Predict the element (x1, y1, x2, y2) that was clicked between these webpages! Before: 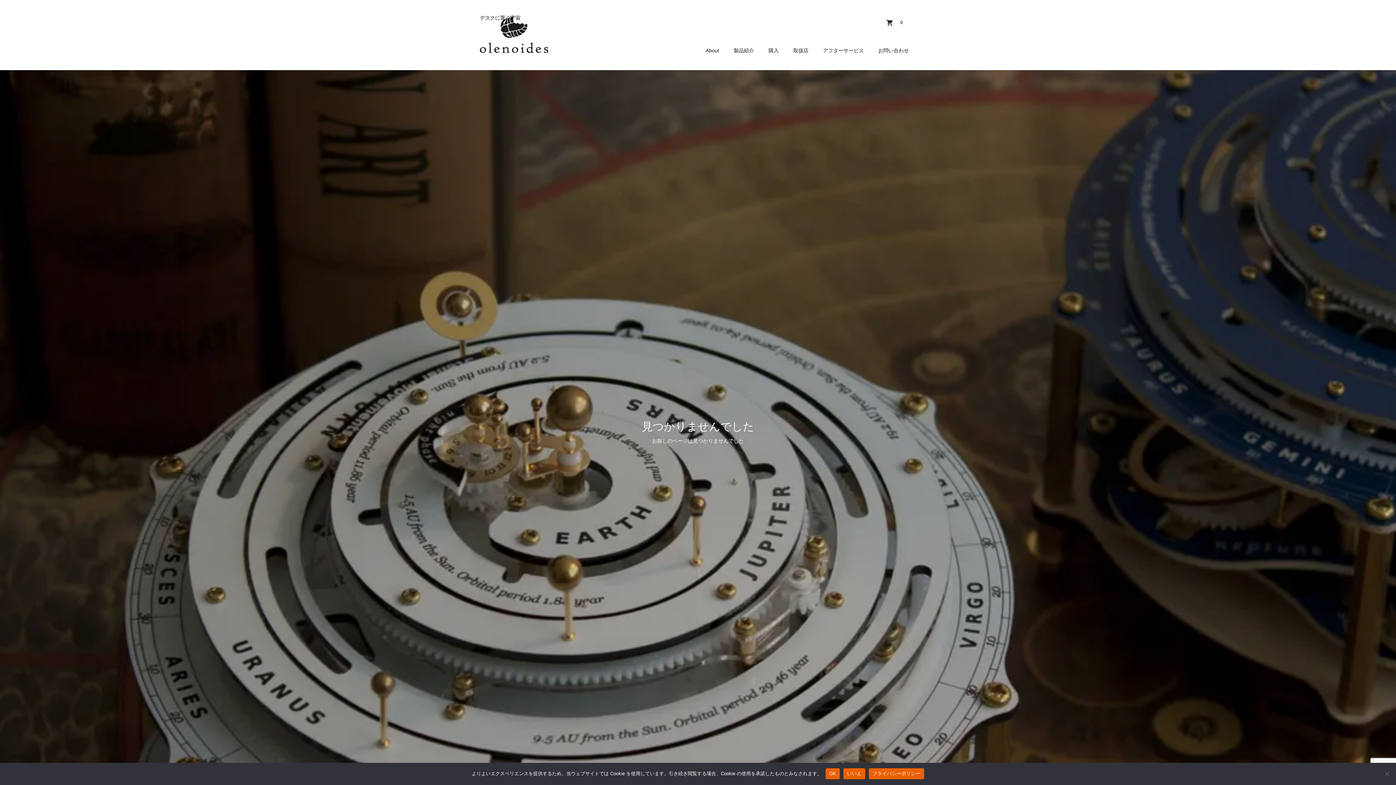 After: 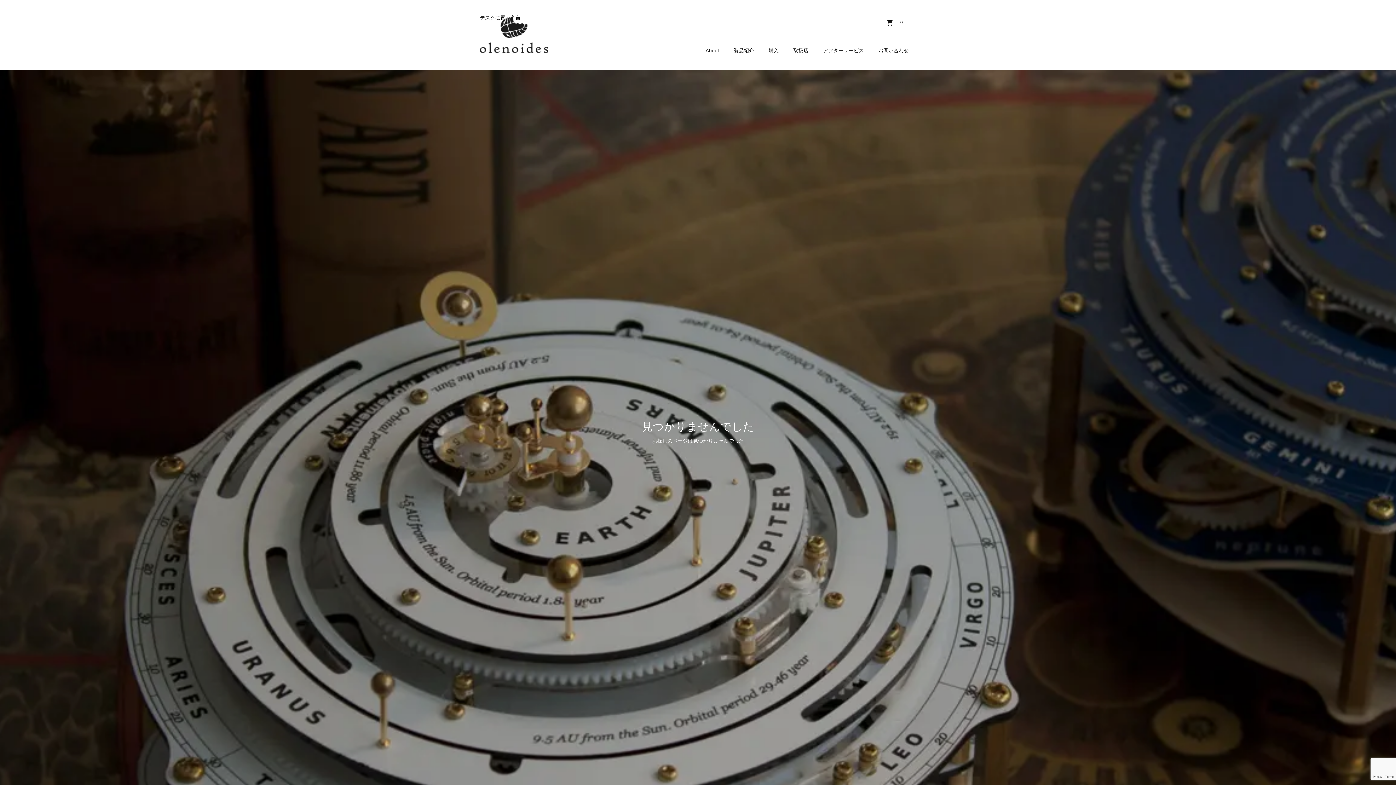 Action: bbox: (843, 768, 865, 779) label: いいえ